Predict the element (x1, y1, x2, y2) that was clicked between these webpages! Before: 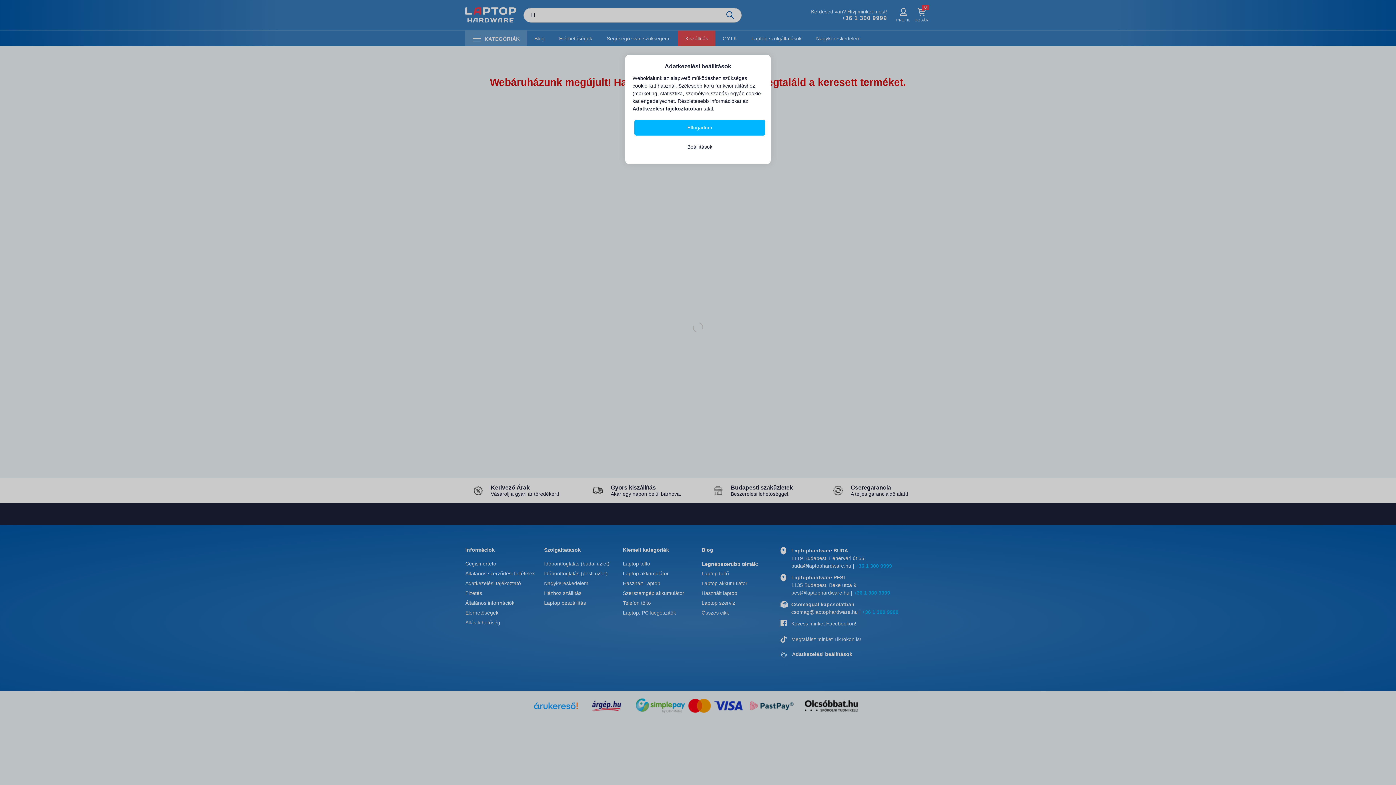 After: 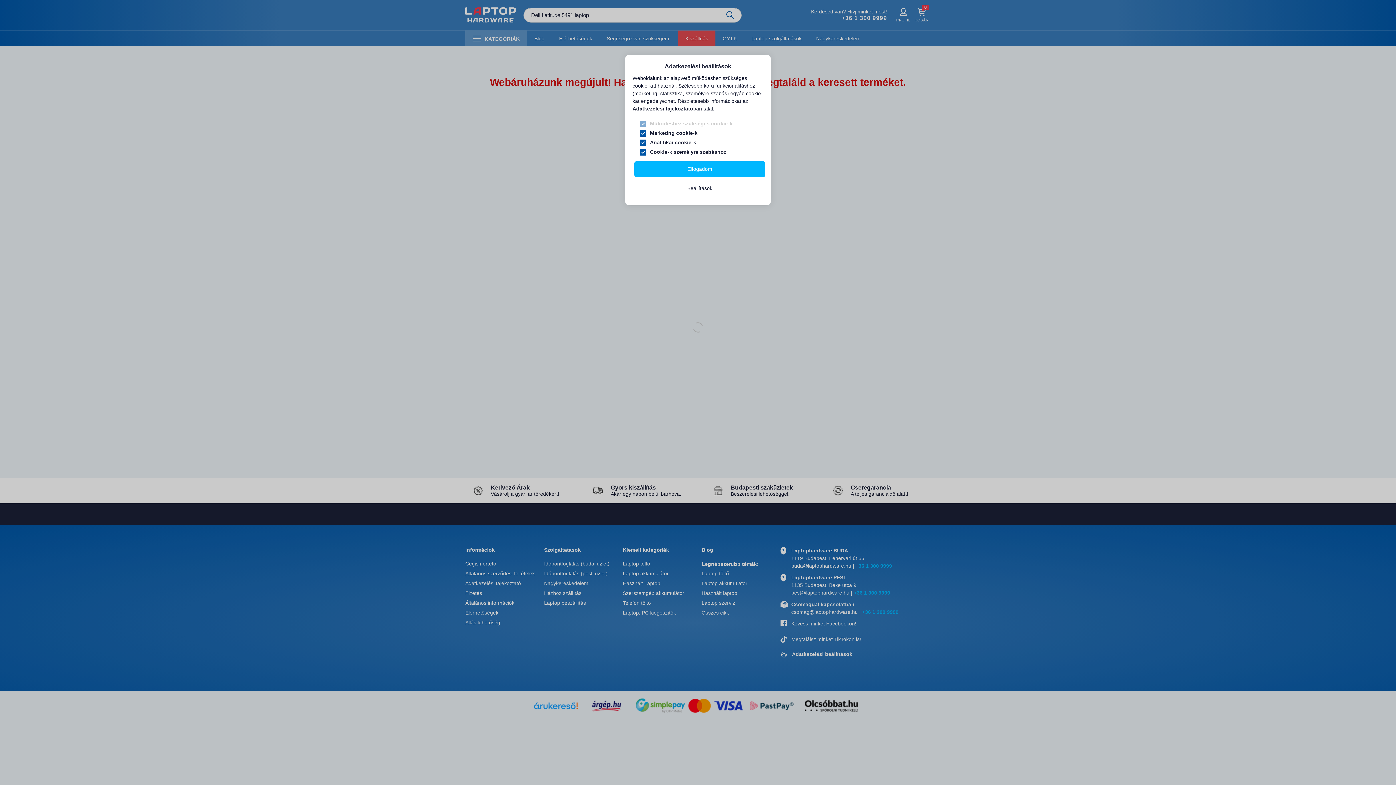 Action: bbox: (634, 139, 765, 154) label: Beállítások